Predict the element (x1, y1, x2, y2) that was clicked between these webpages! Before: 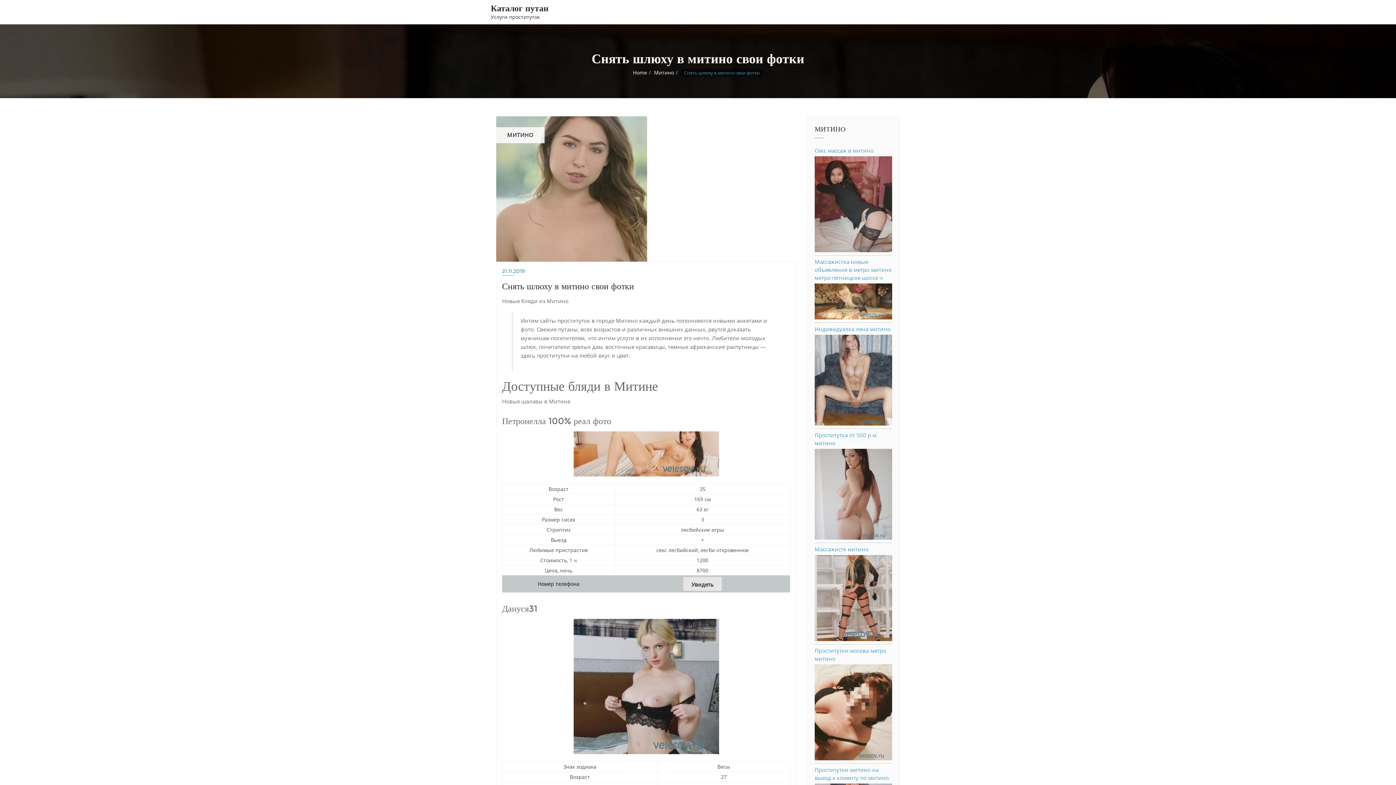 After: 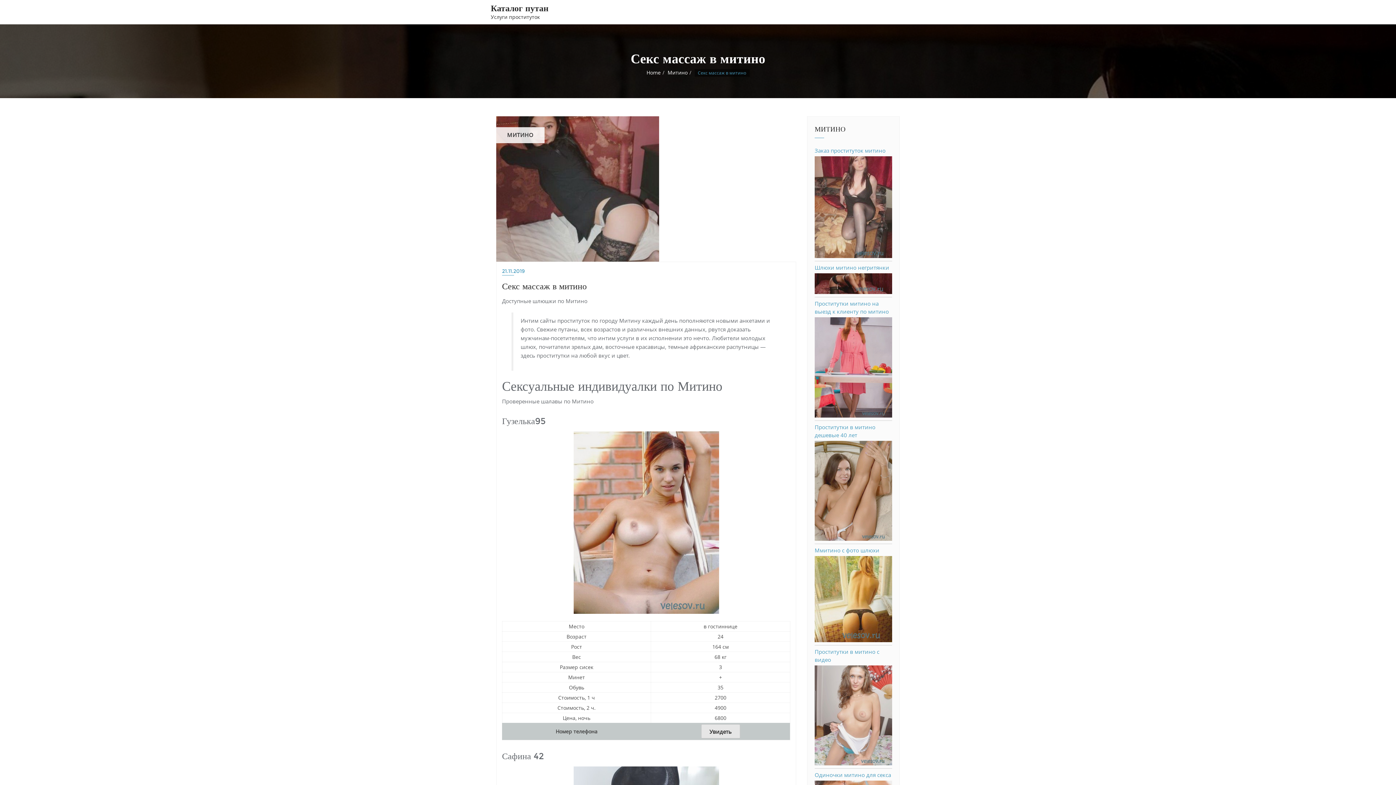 Action: label: Секс массаж в митино bbox: (814, 146, 873, 154)